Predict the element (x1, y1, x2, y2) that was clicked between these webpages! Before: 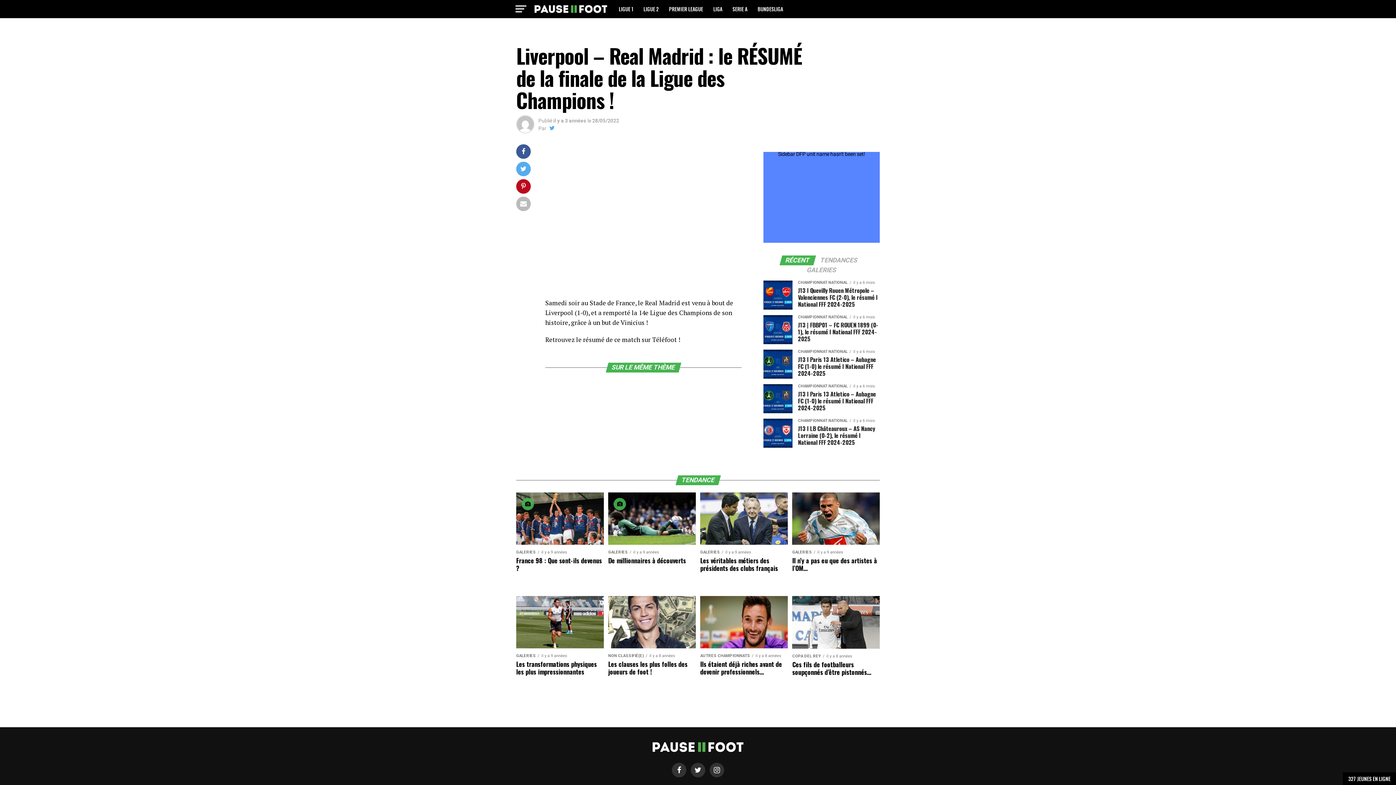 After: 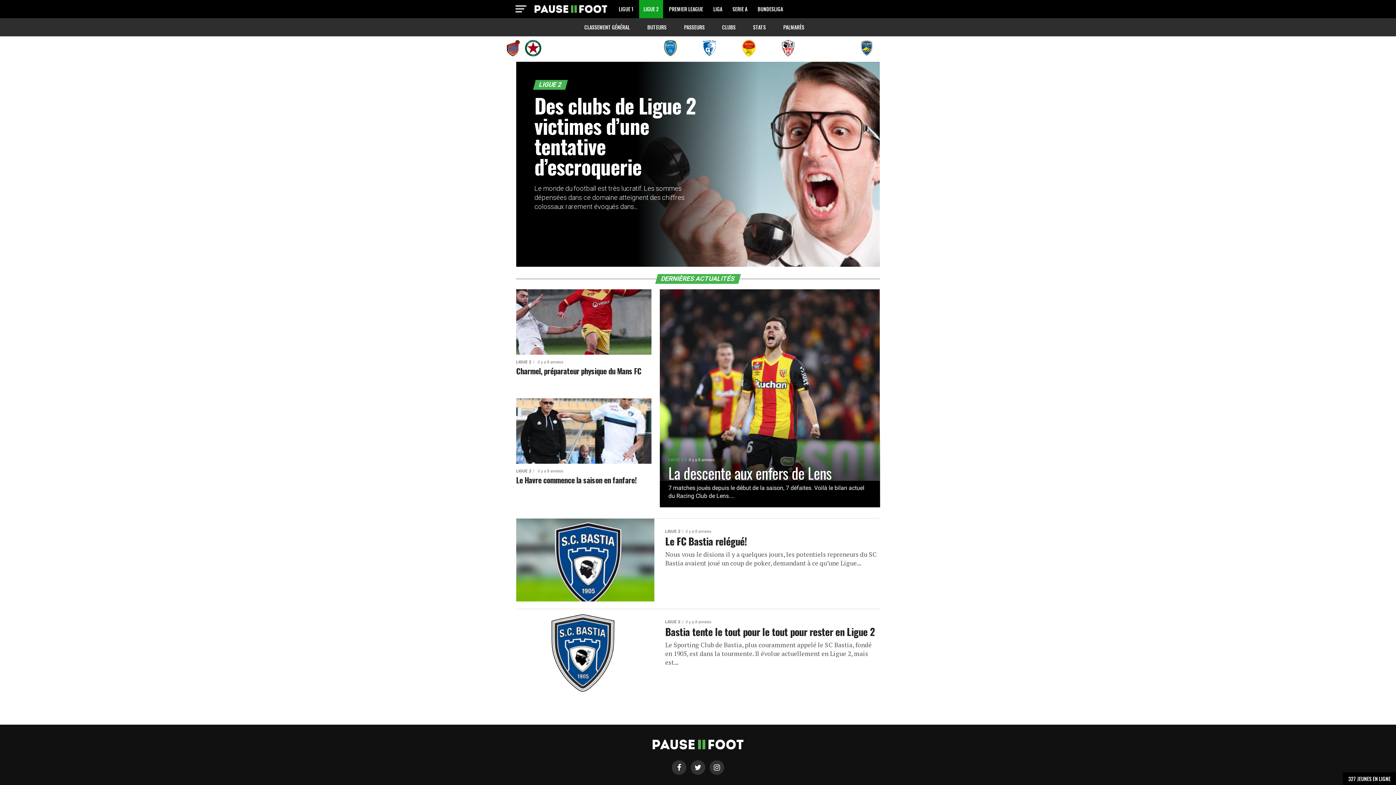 Action: bbox: (639, 0, 663, 18) label: LIGUE 2